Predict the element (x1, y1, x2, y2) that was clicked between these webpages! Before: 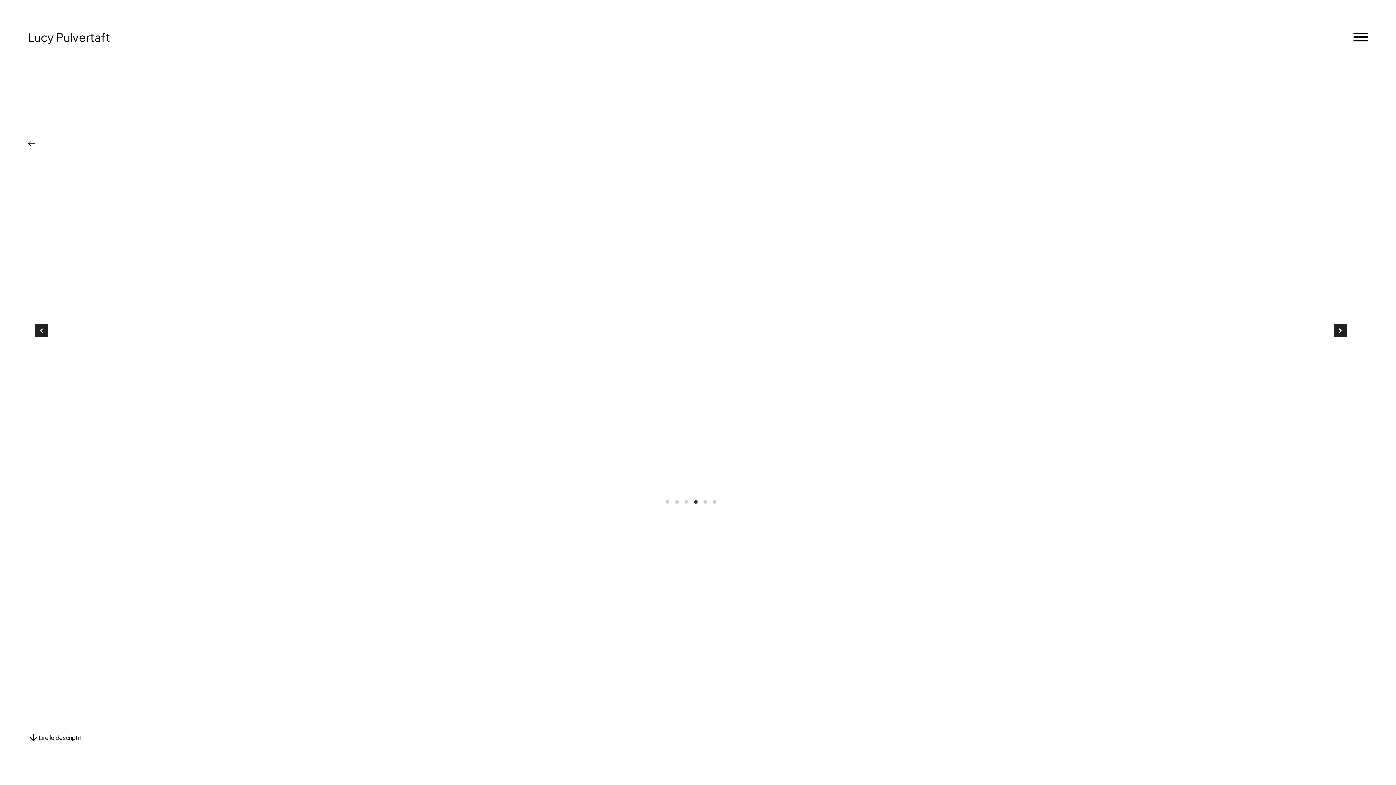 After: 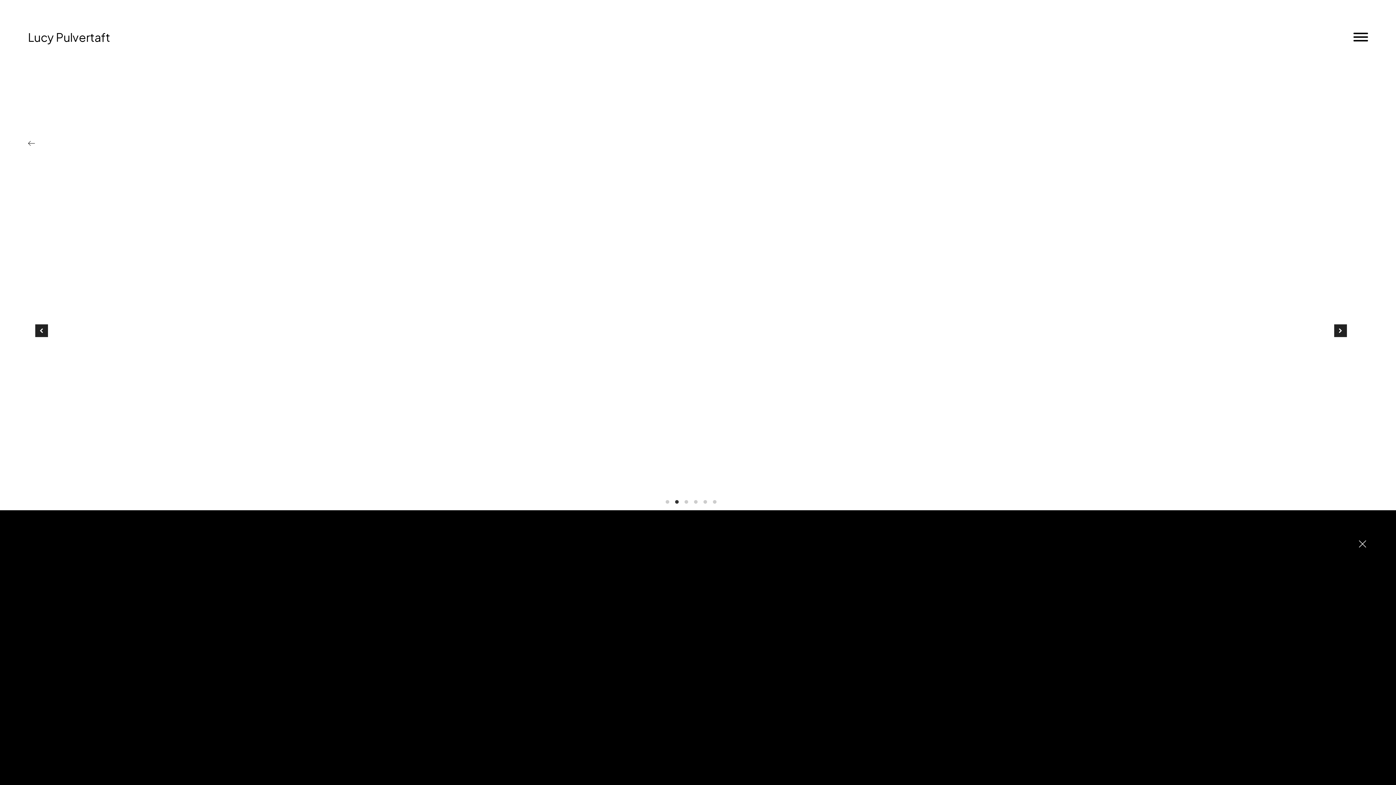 Action: bbox: (27, 732, 81, 743) label: Lire le descriptif